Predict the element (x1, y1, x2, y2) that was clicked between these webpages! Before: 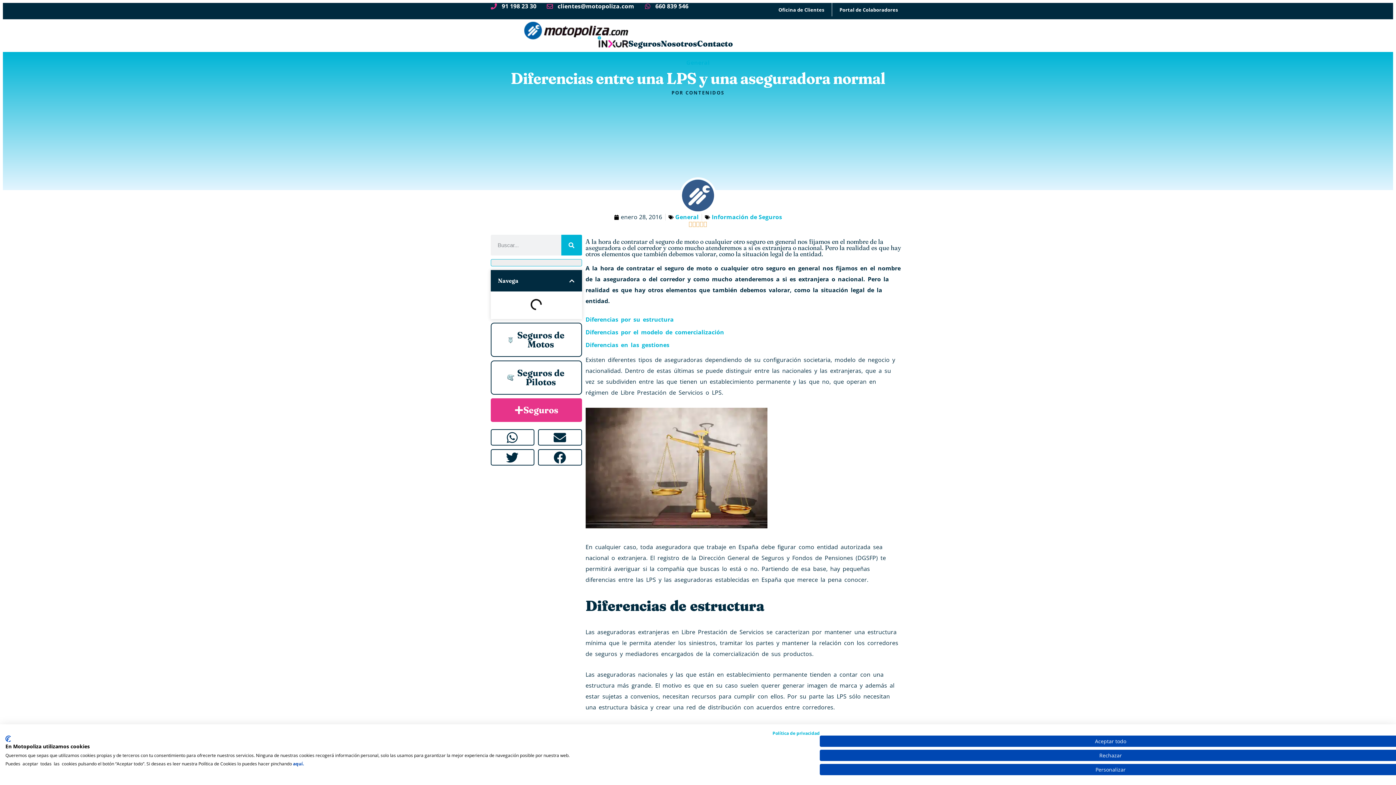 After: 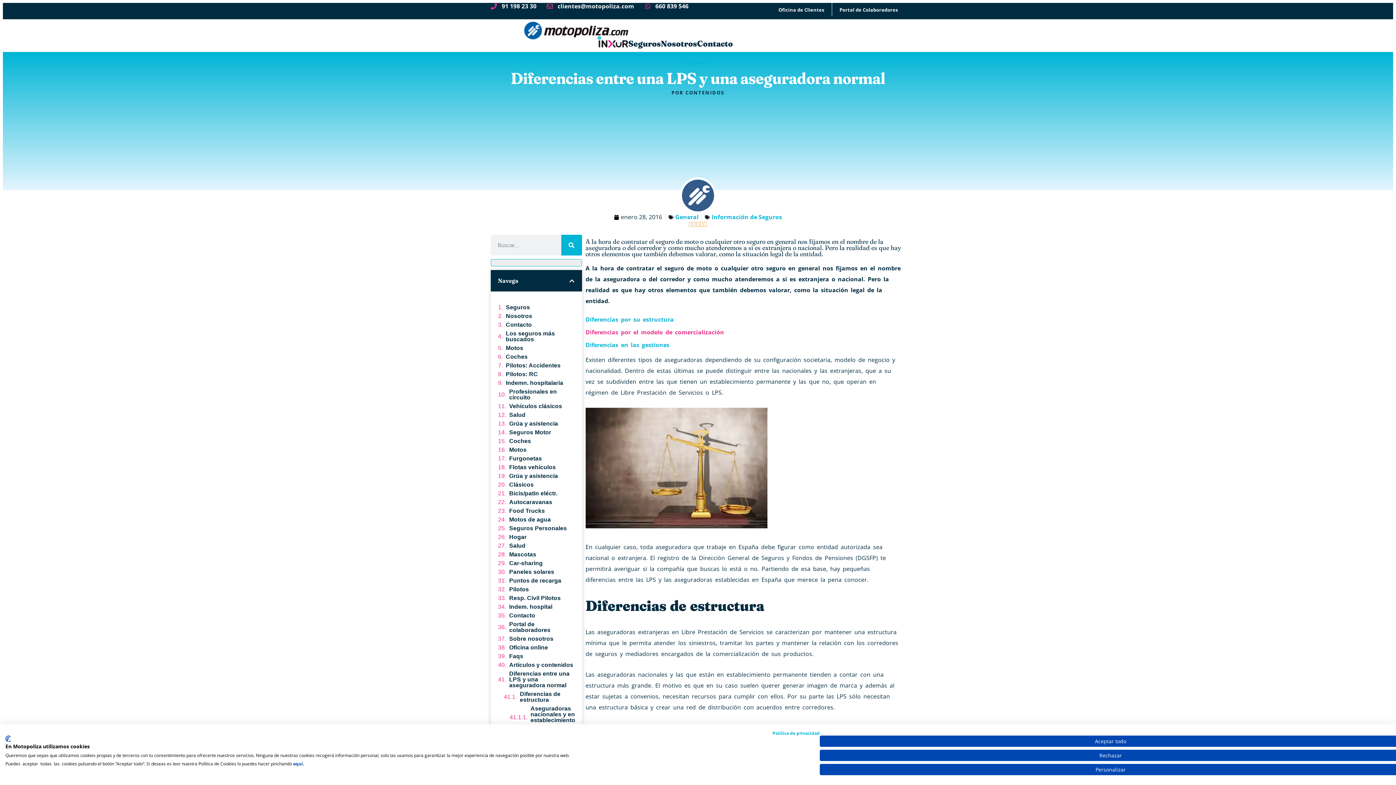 Action: label: Diferencias por el modelo de comercialización bbox: (585, 328, 724, 336)